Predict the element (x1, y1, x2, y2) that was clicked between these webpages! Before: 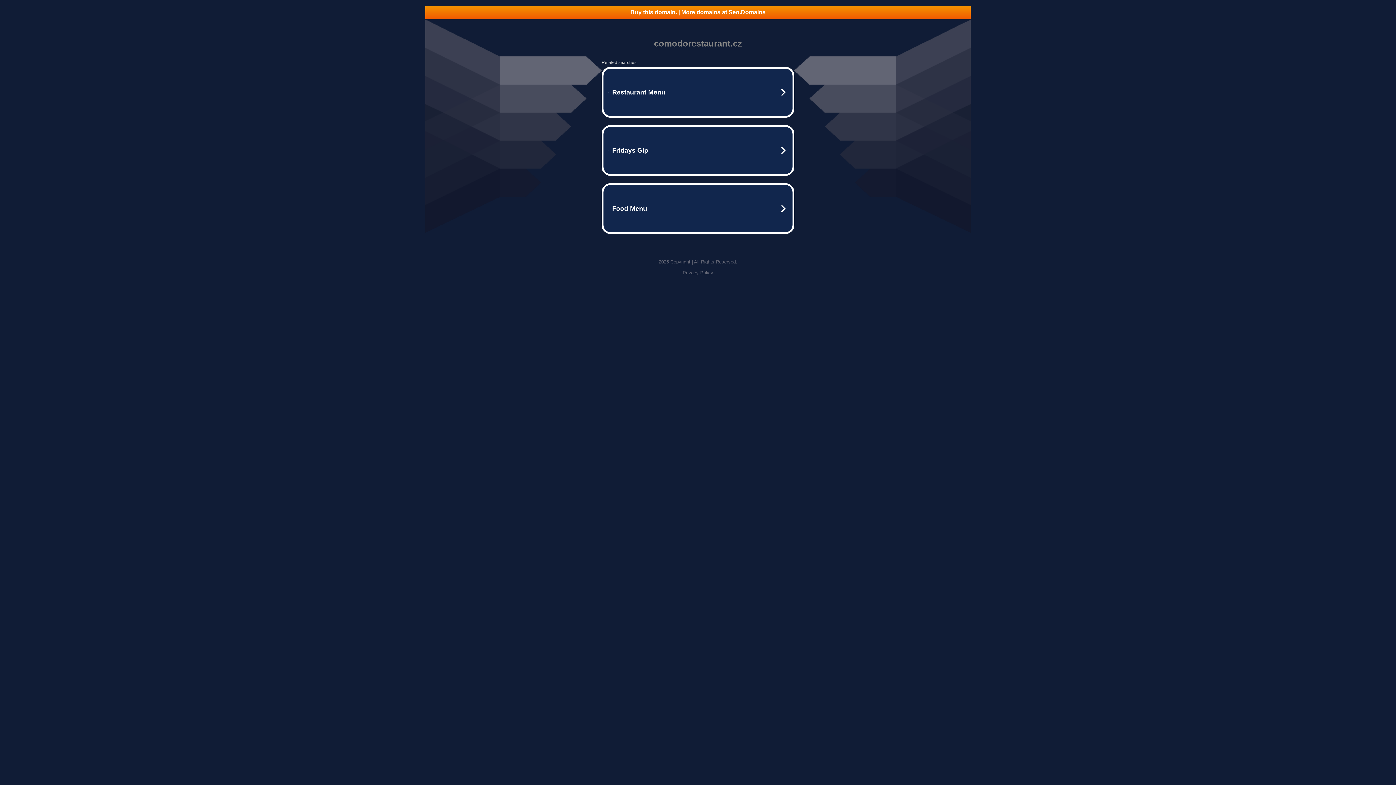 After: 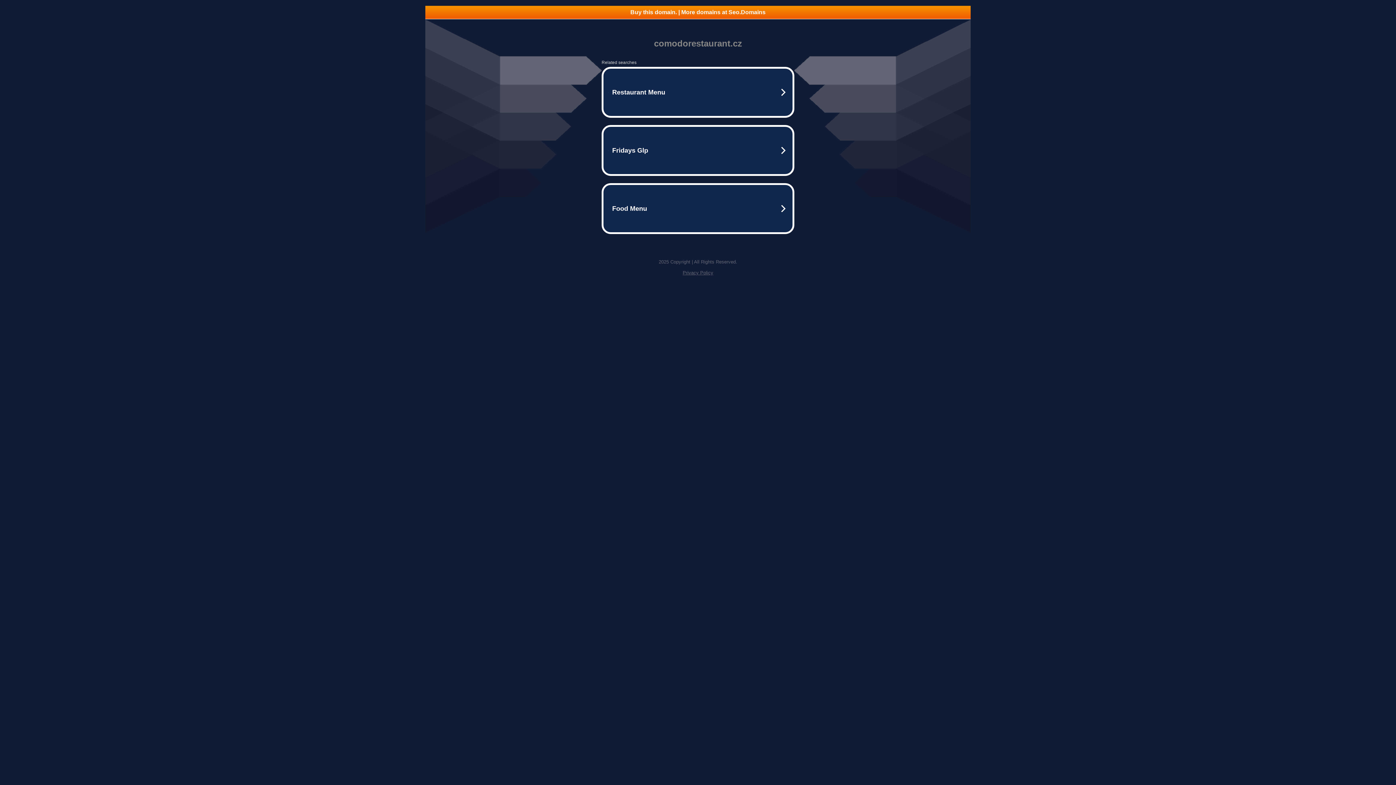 Action: label: Privacy Policy bbox: (682, 270, 713, 275)